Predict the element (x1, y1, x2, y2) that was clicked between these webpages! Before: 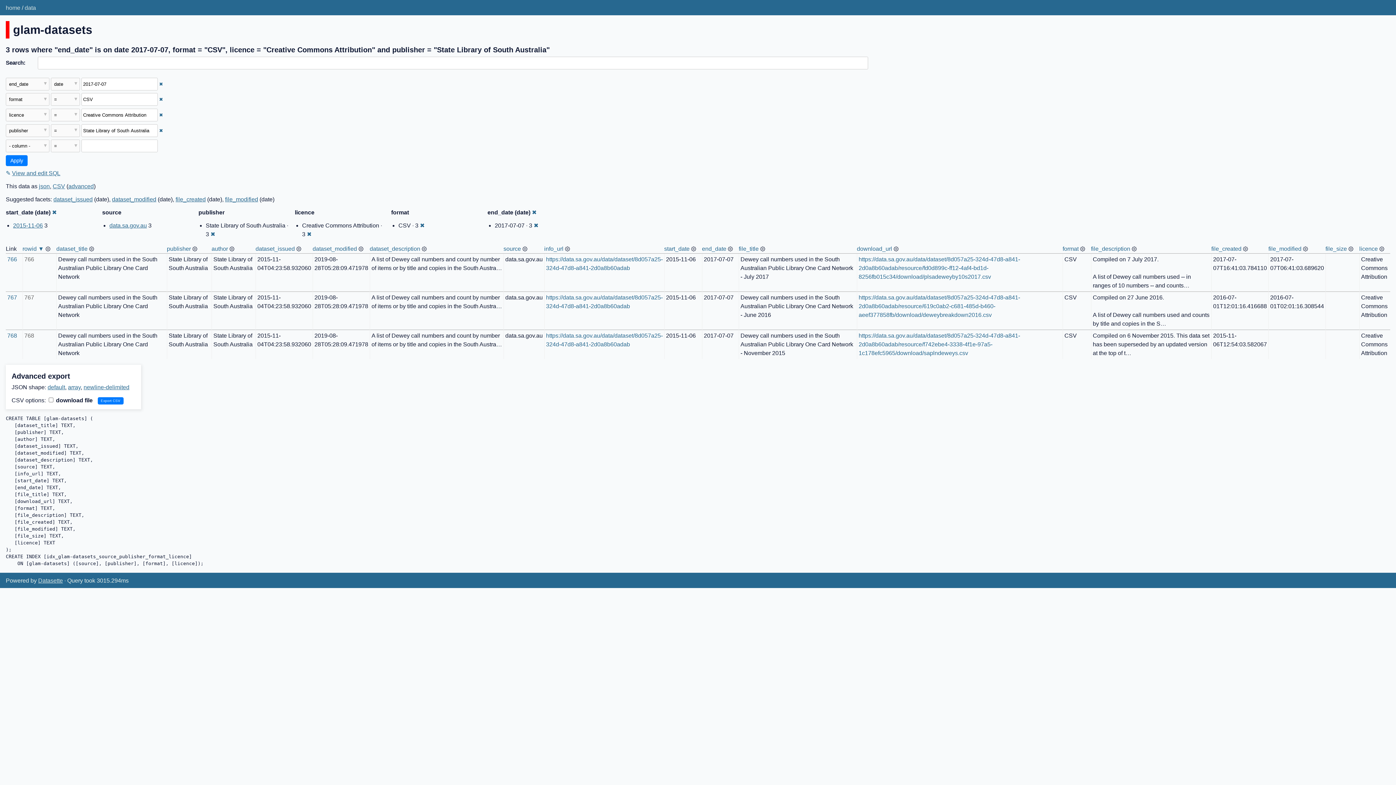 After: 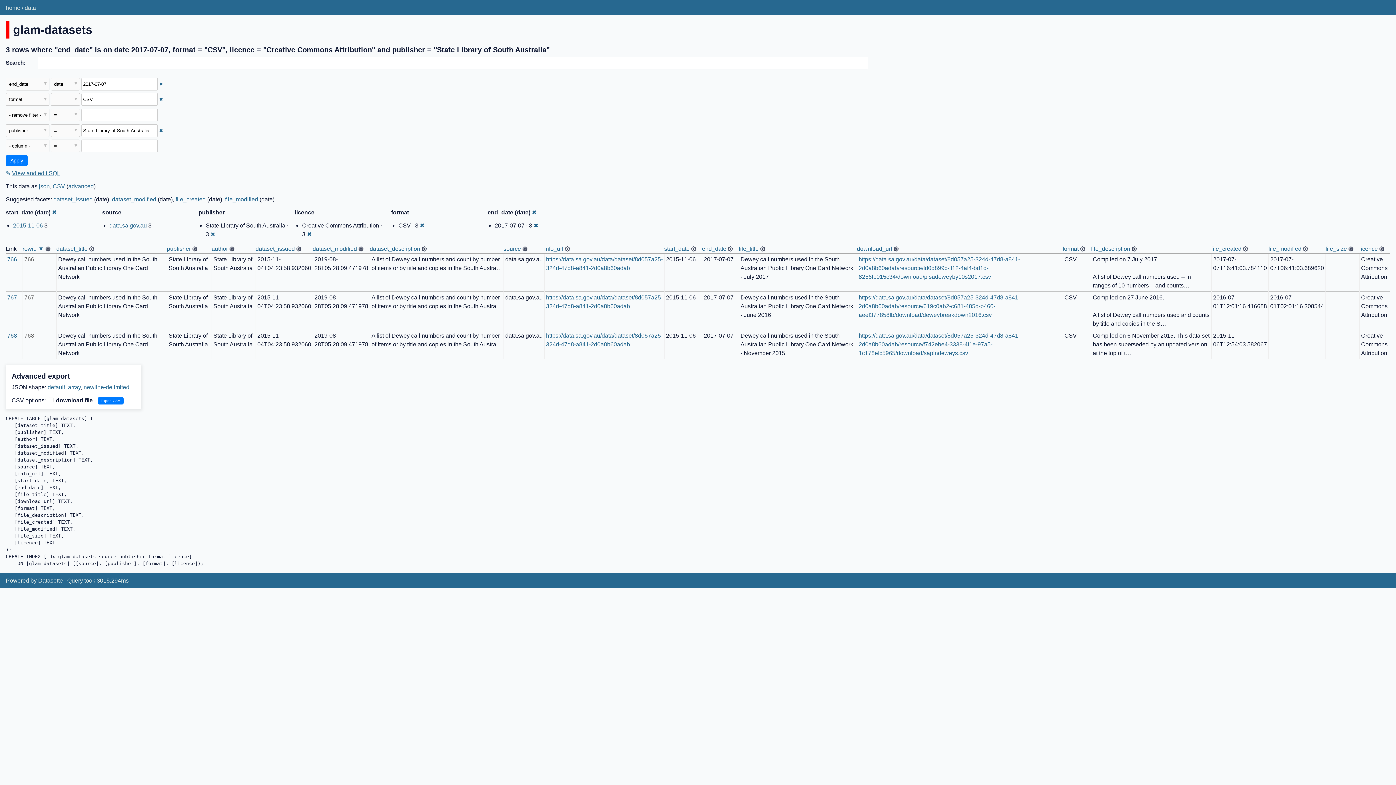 Action: bbox: (159, 112, 163, 117) label: Remove this filter